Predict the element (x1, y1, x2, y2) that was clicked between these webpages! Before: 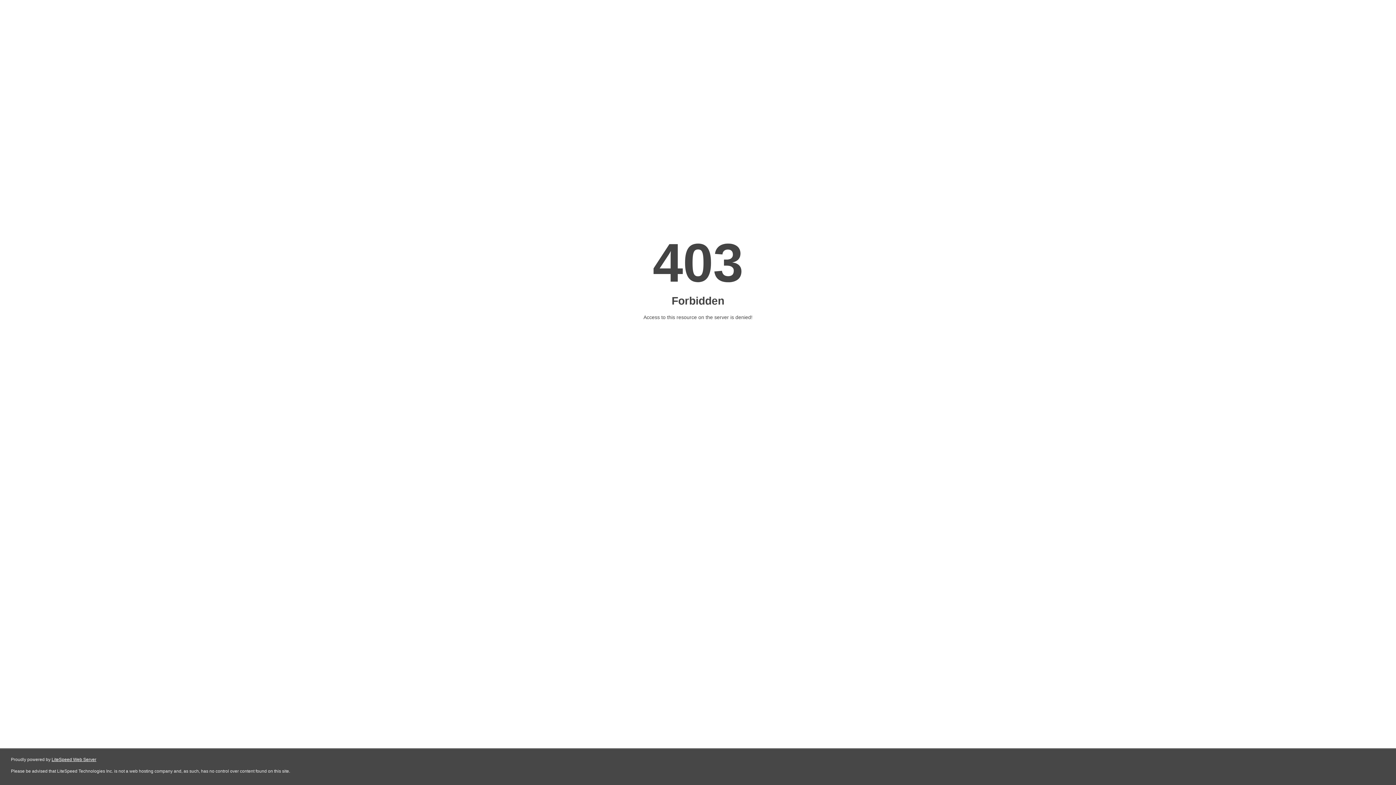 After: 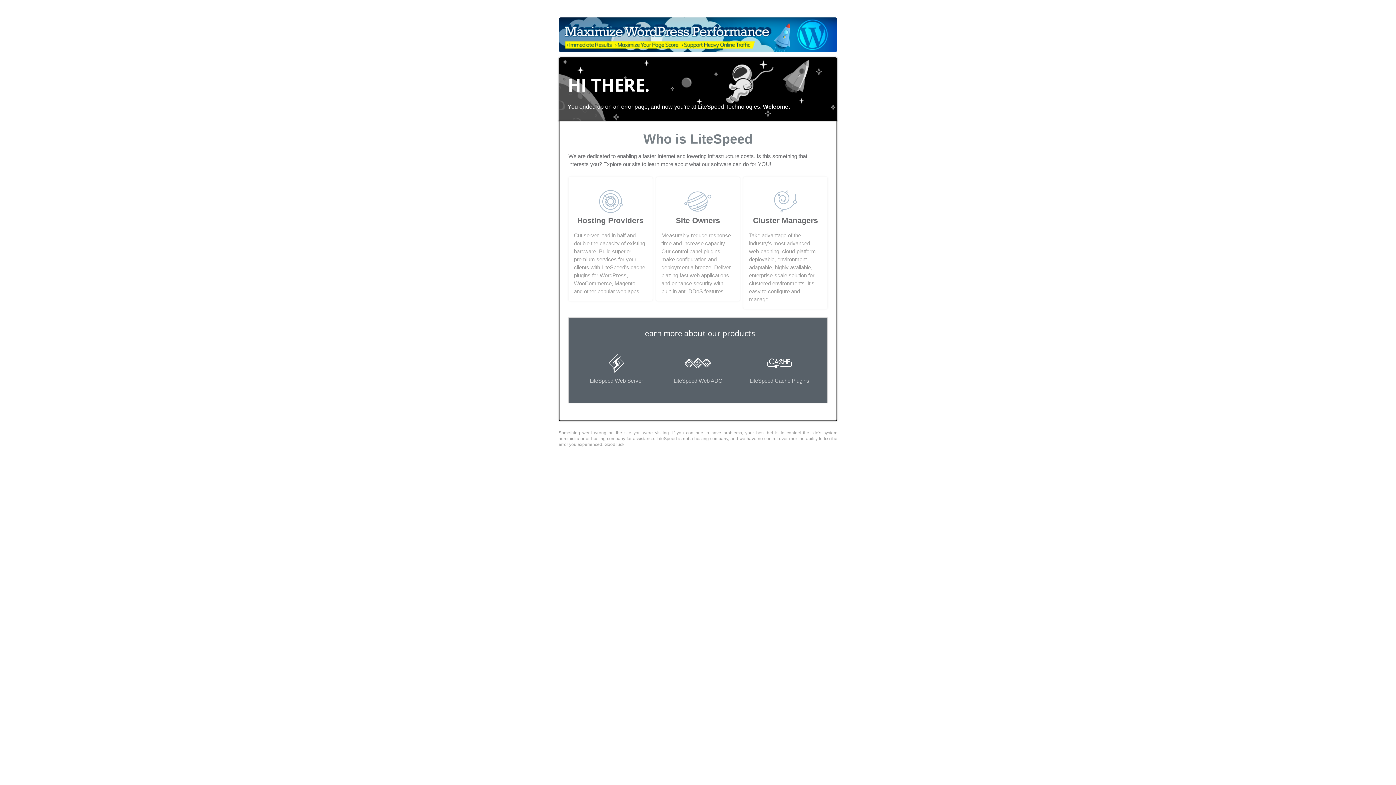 Action: label: LiteSpeed Web Server bbox: (51, 757, 96, 762)